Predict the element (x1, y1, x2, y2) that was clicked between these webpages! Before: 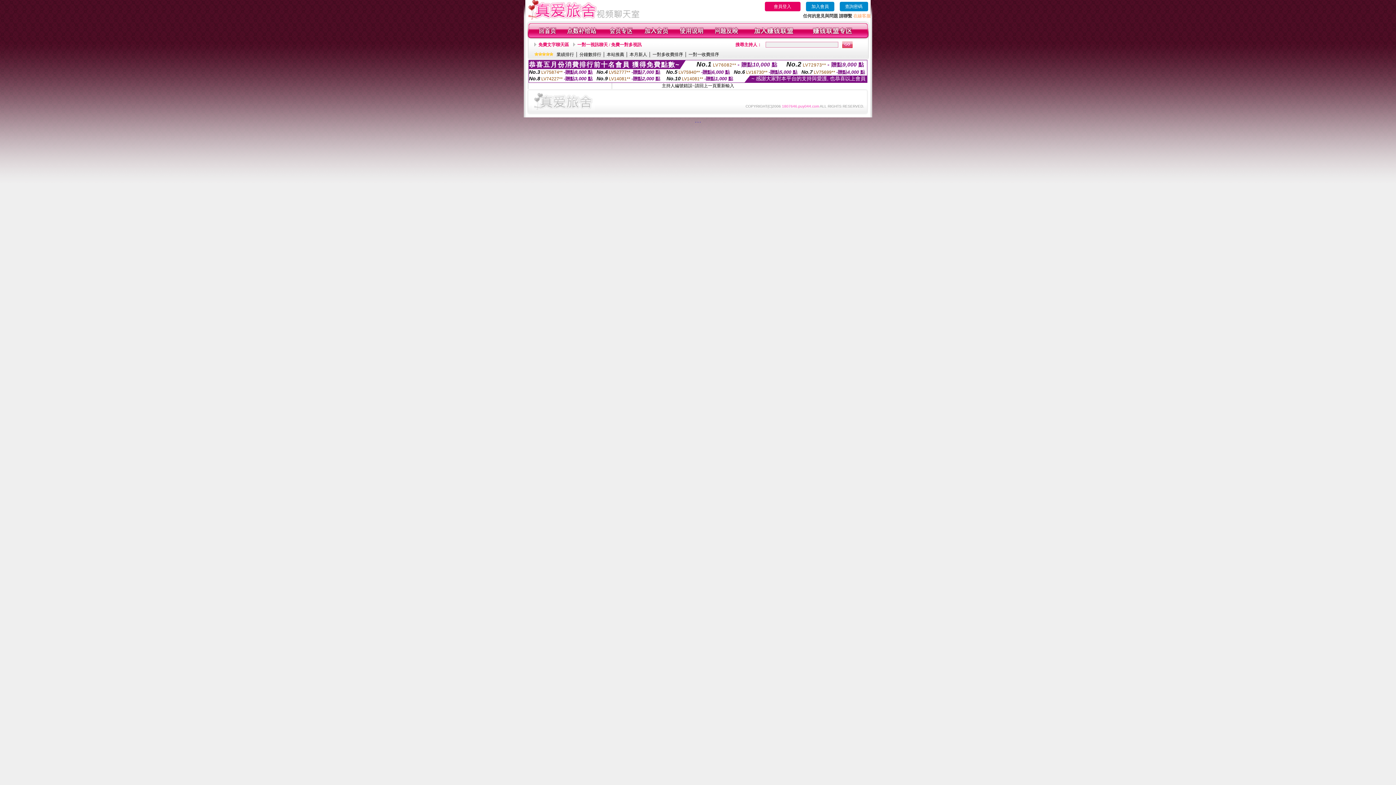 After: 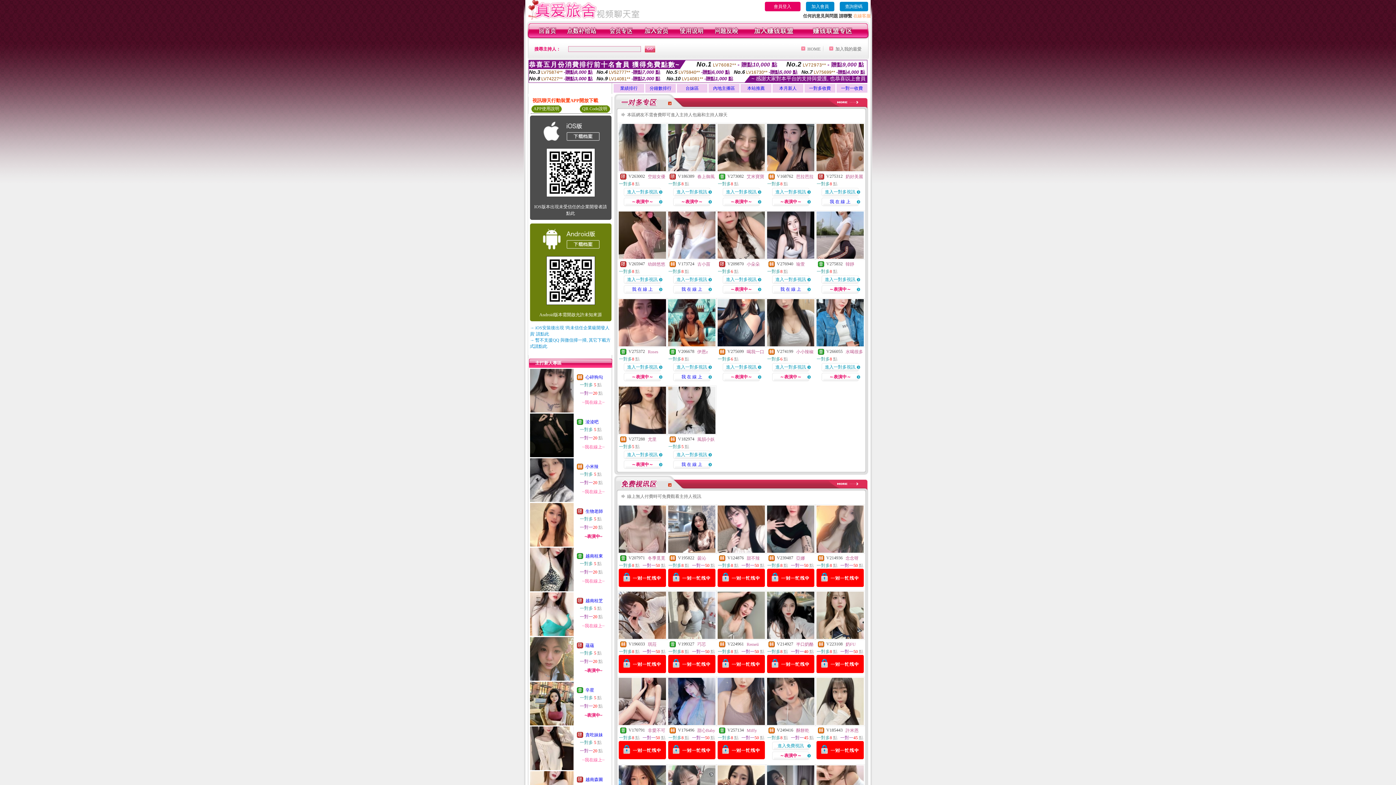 Action: bbox: (577, 42, 641, 47) label: 一對一視訊聊天 / 免費一對多視訊